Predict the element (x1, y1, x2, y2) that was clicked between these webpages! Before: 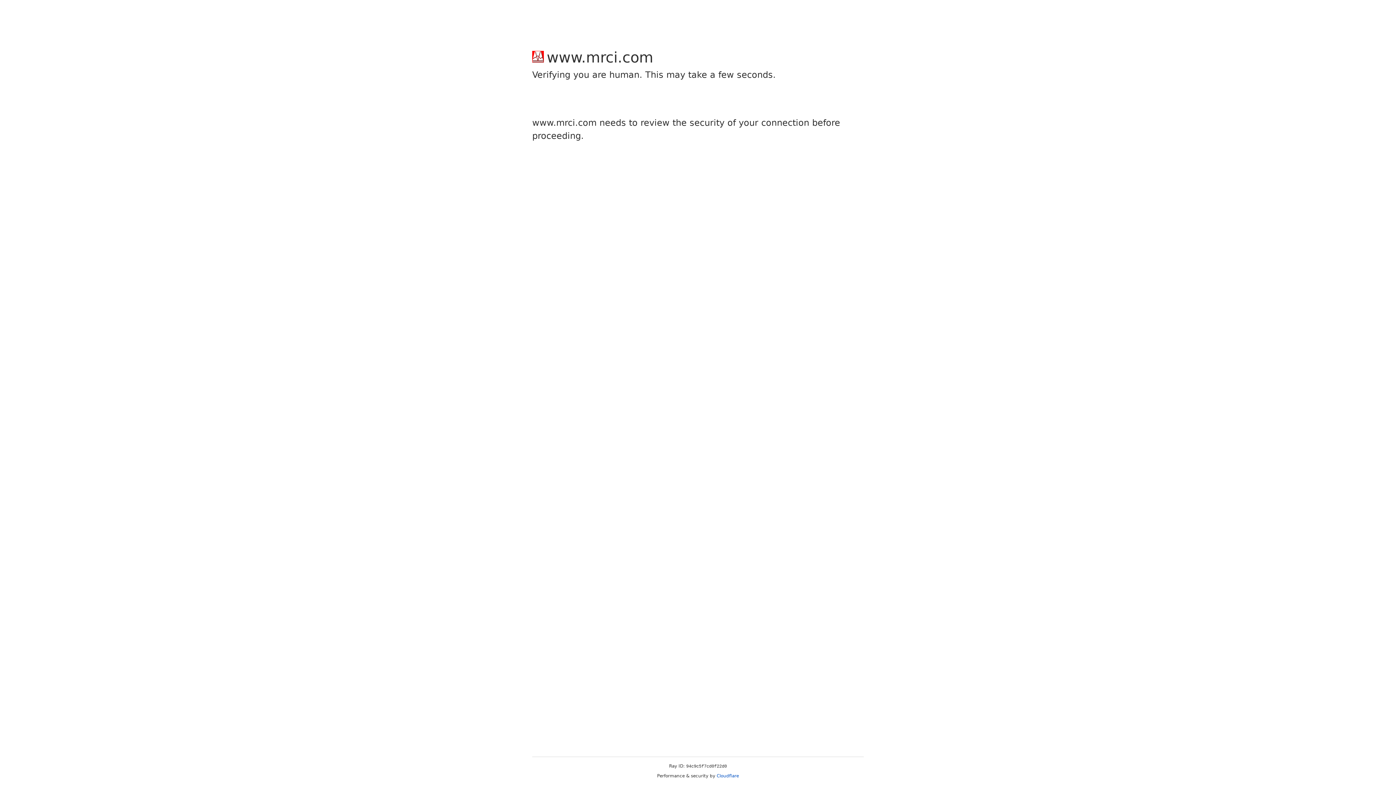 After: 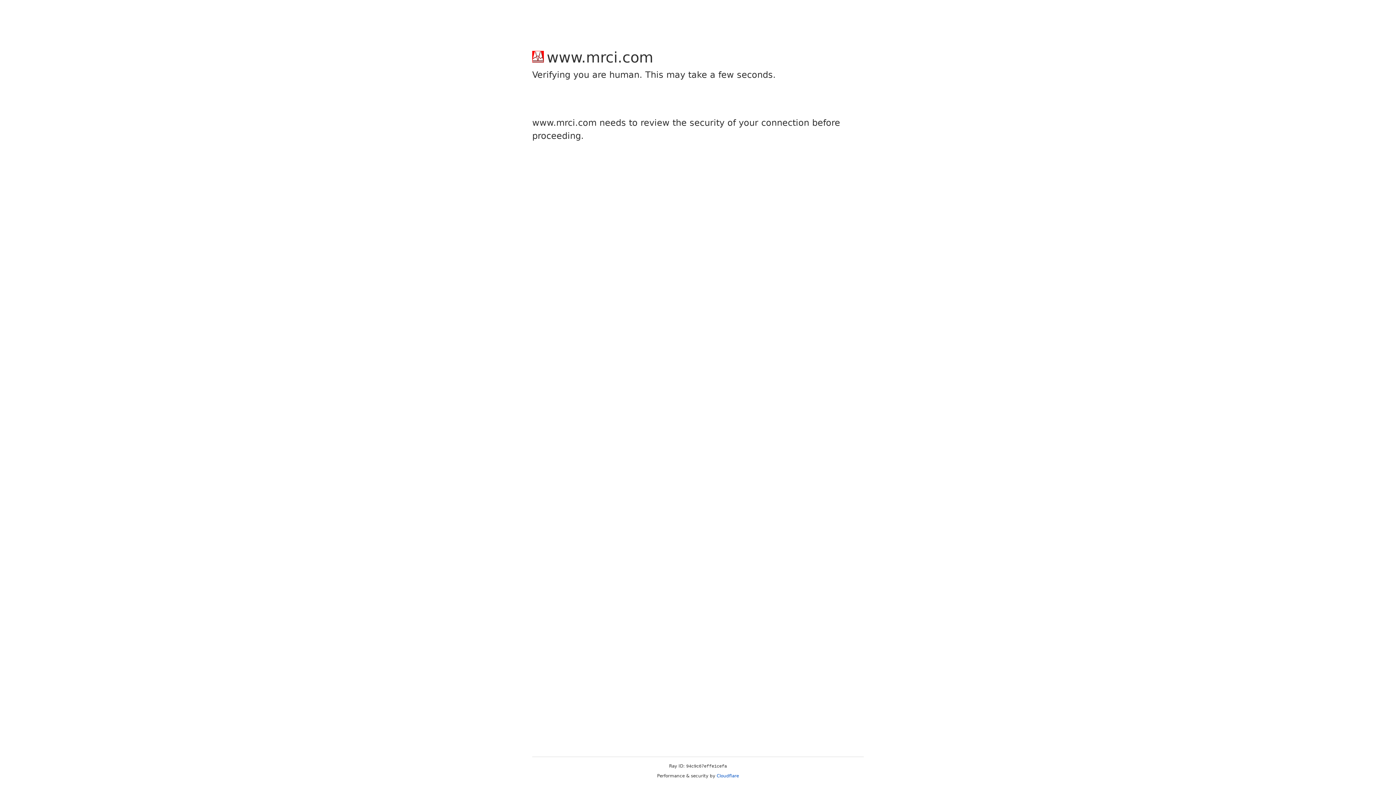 Action: label: Cloudflare bbox: (716, 773, 739, 778)